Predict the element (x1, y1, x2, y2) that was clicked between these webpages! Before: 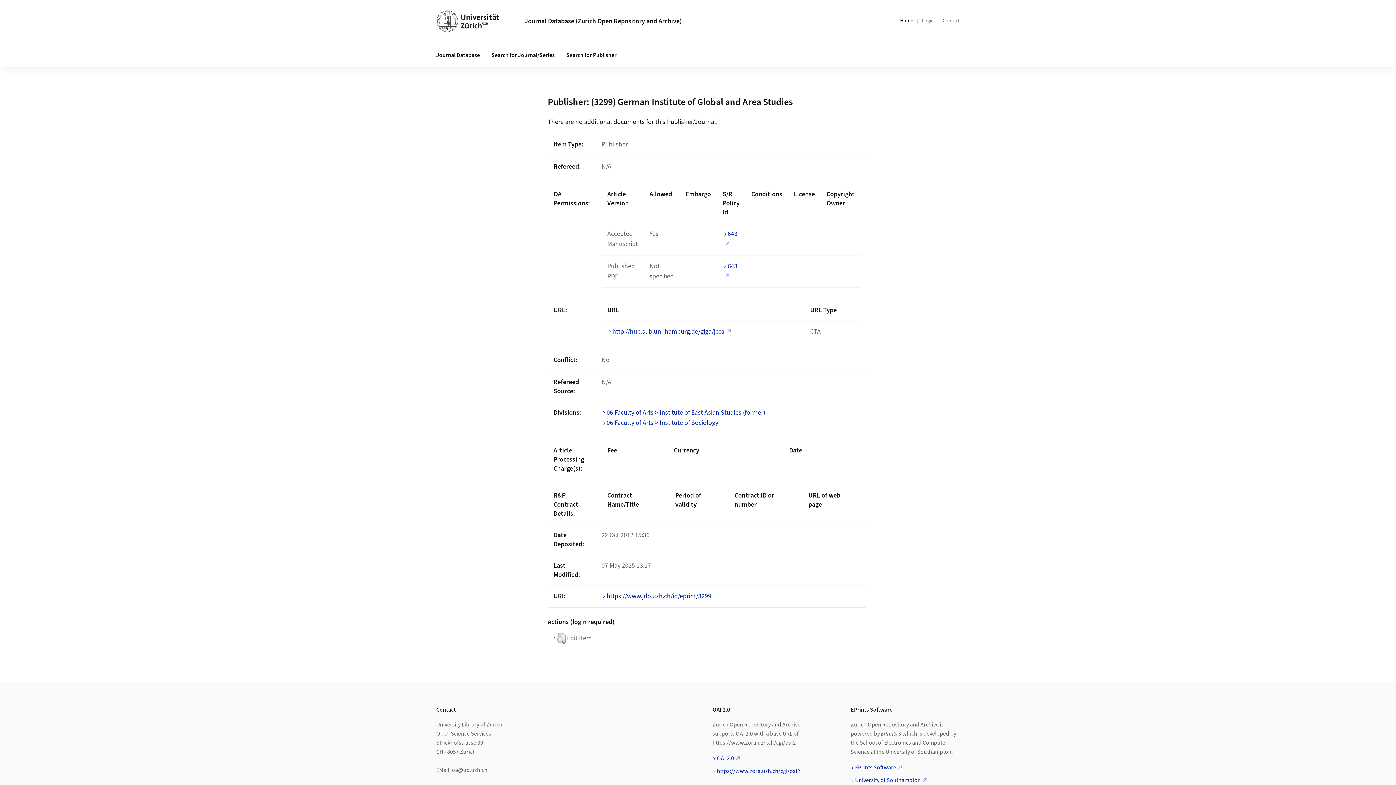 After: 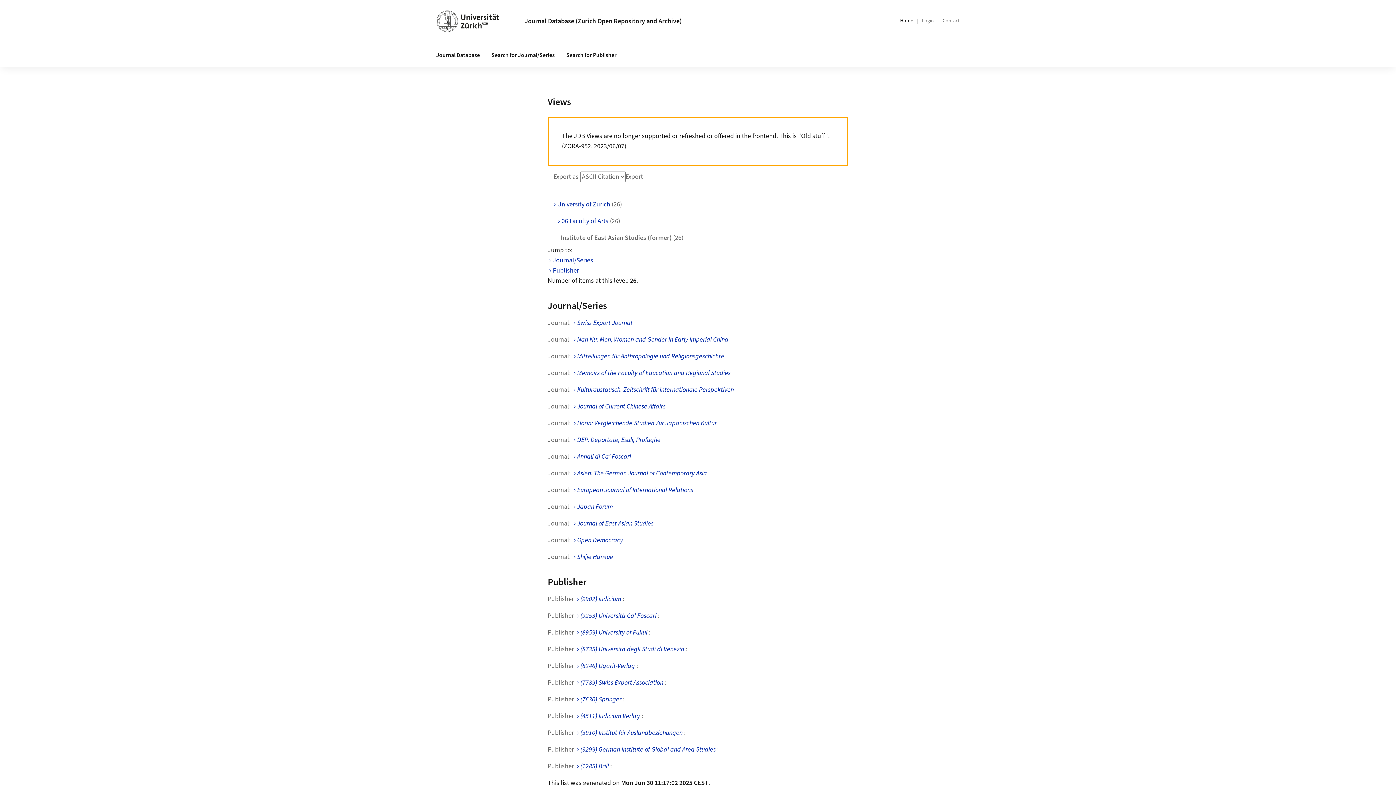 Action: label: 06 Faculty of Arts > Institute of East Asian Studies (former) bbox: (601, 408, 765, 417)